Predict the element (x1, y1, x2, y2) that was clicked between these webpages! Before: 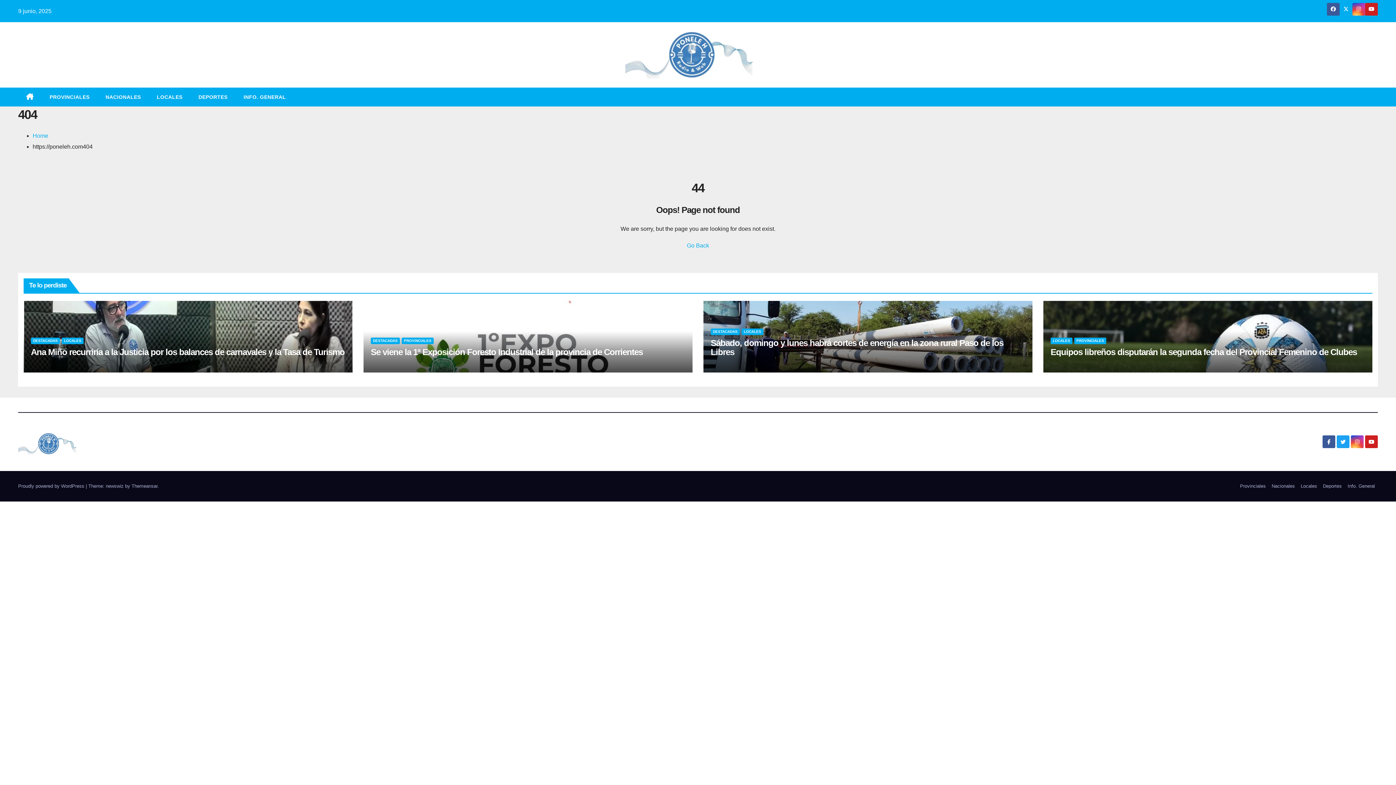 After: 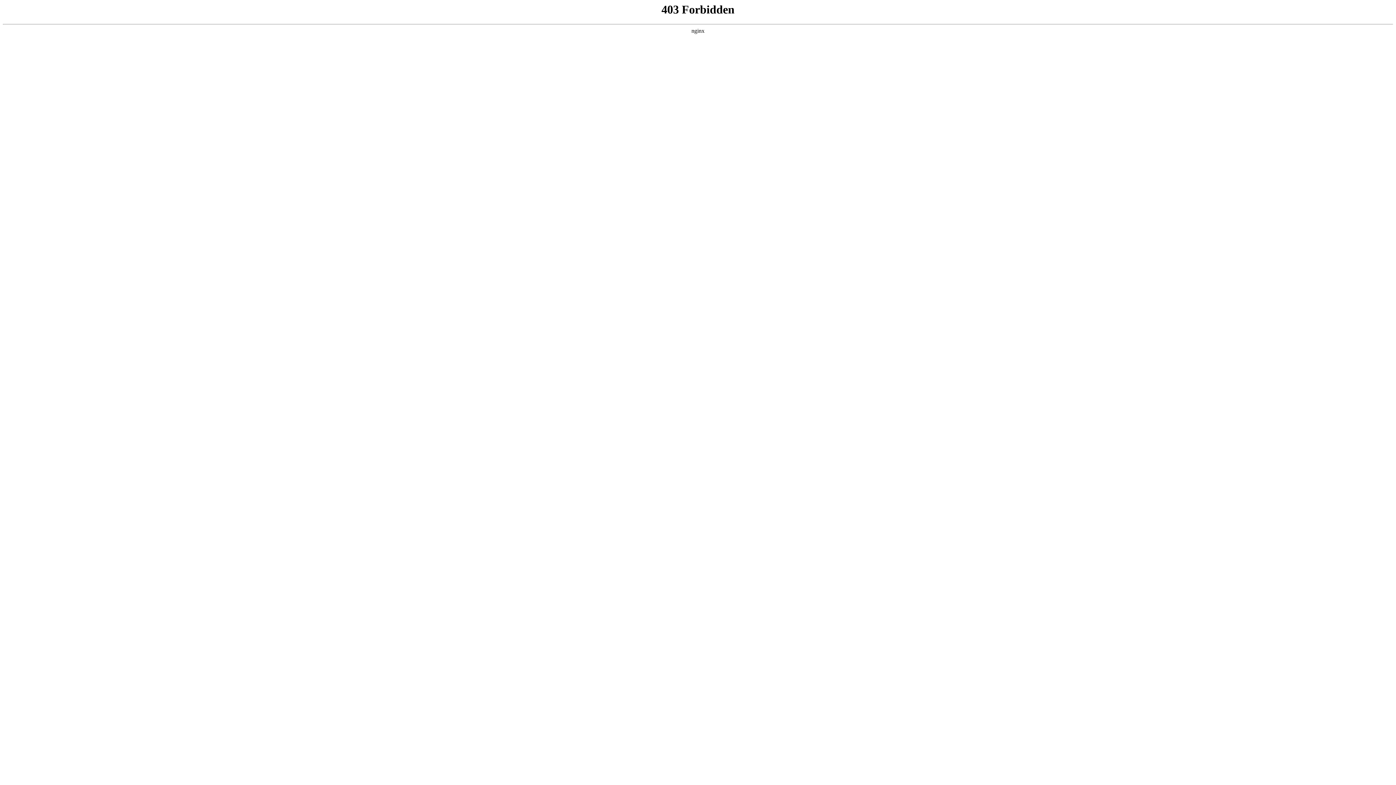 Action: bbox: (18, 483, 85, 488) label: Proudly powered by WordPress 